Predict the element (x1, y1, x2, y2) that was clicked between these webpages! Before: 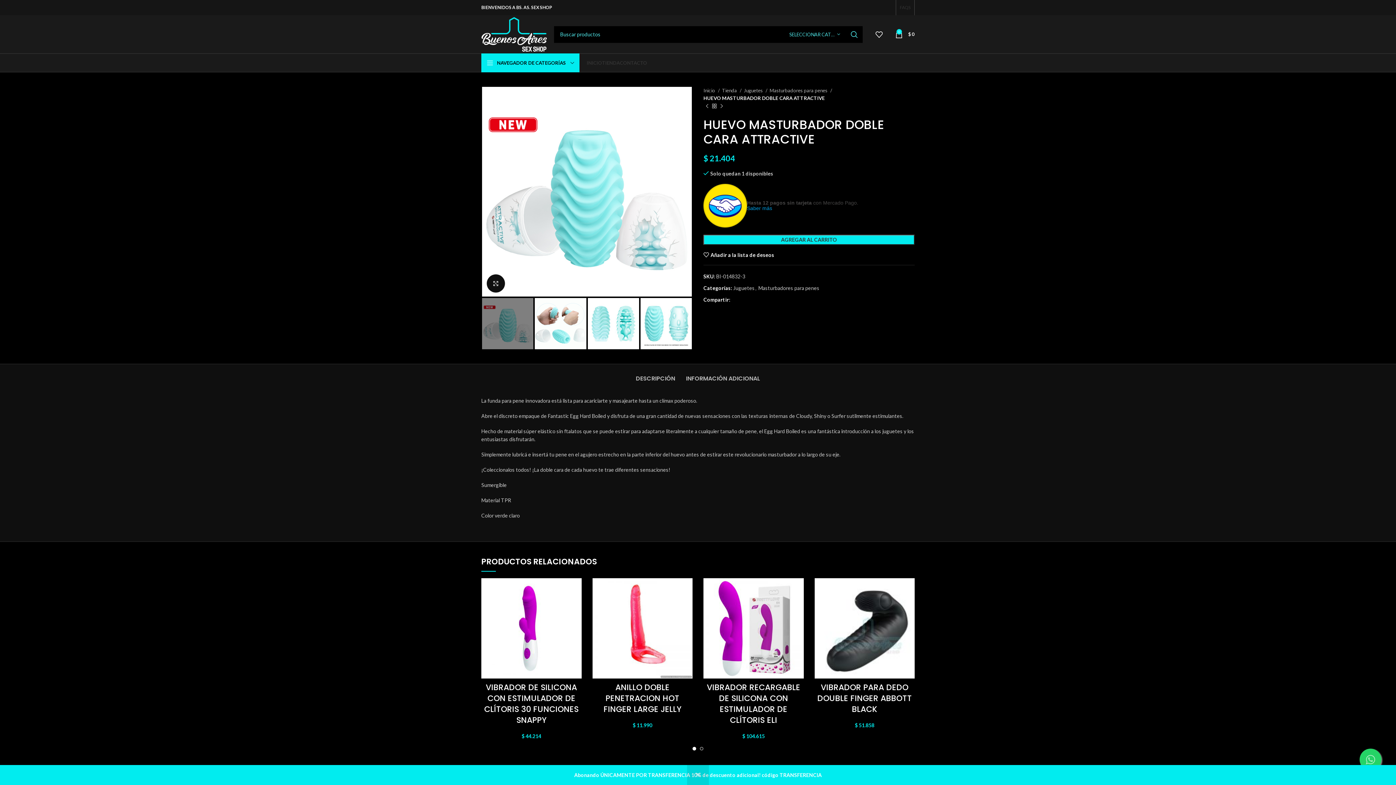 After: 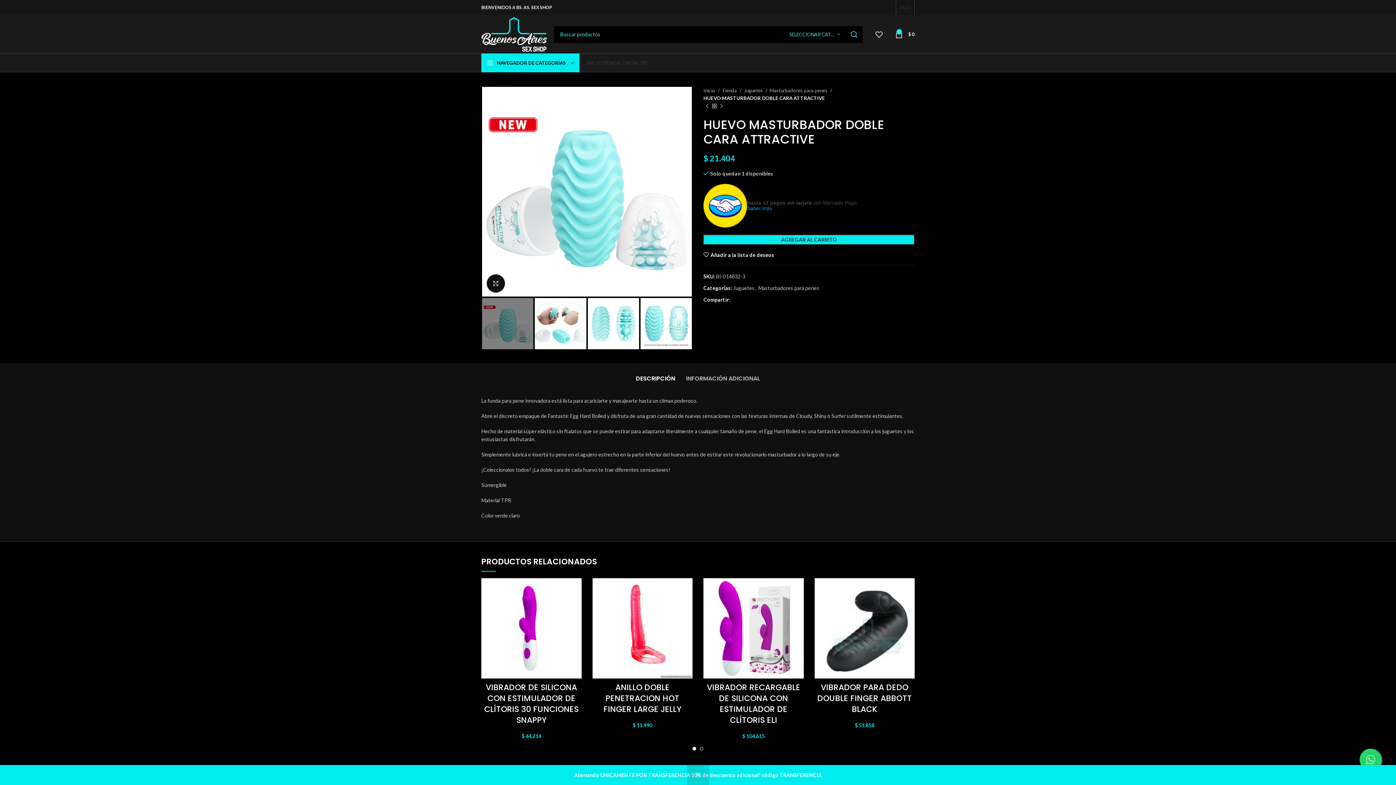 Action: bbox: (636, 364, 675, 386) label: DESCRIPCIÓN